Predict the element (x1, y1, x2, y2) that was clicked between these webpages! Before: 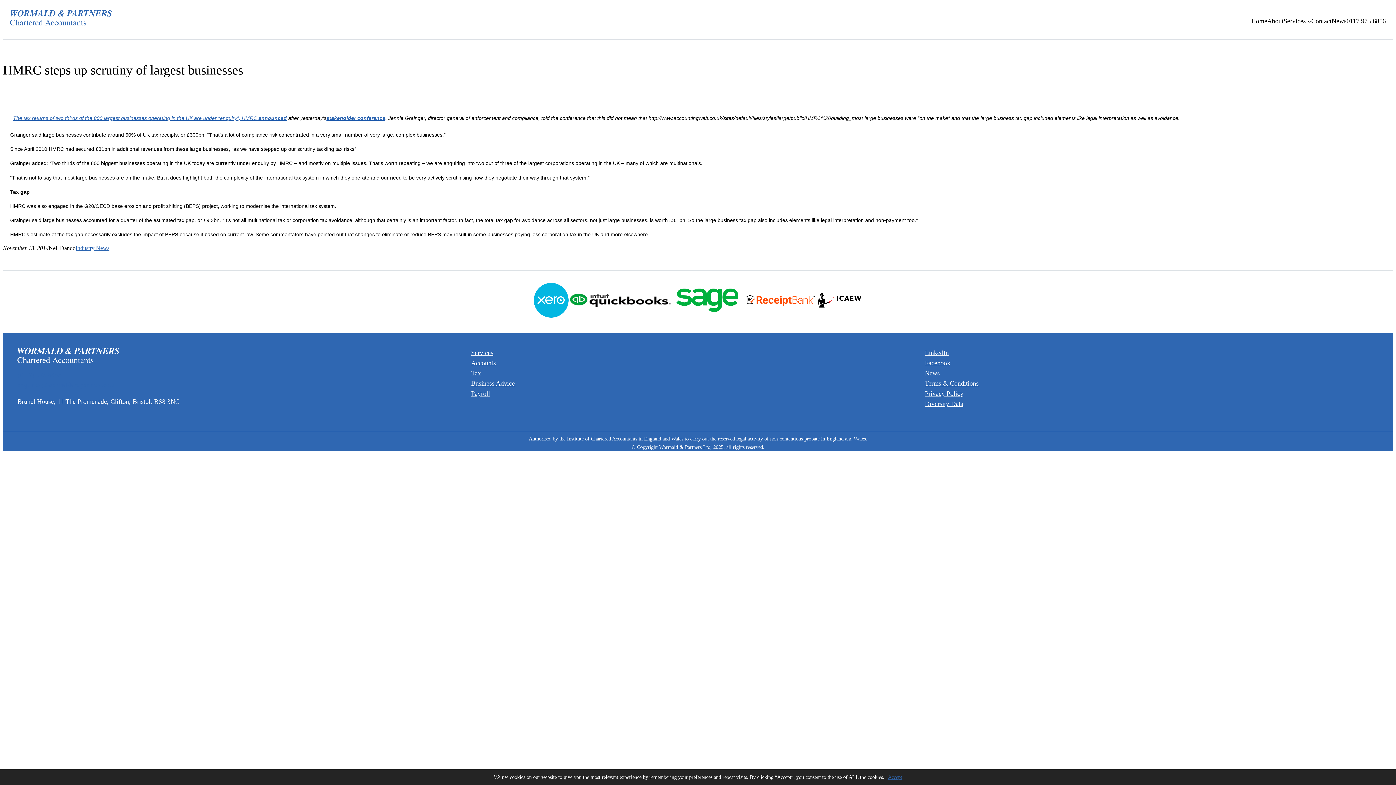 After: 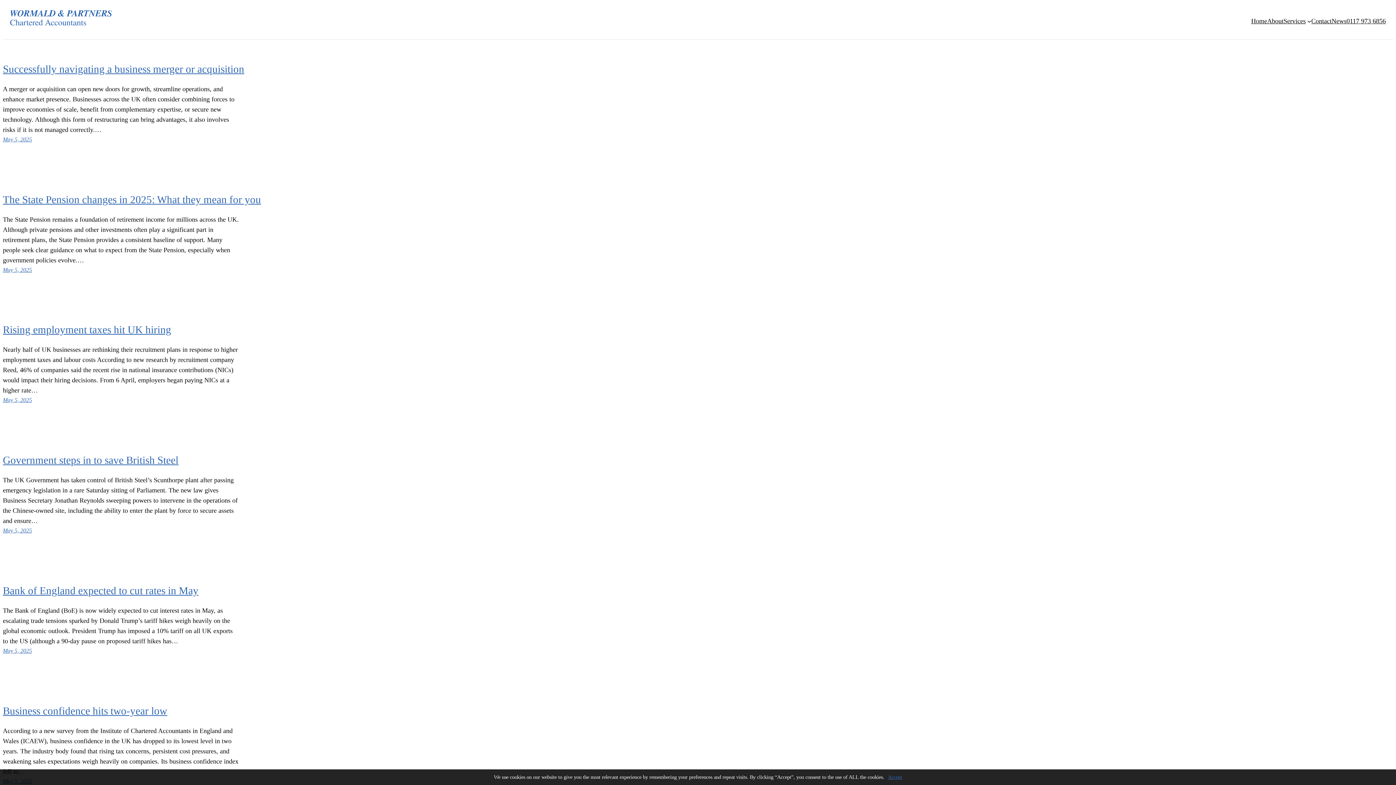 Action: bbox: (925, 368, 940, 378) label: News